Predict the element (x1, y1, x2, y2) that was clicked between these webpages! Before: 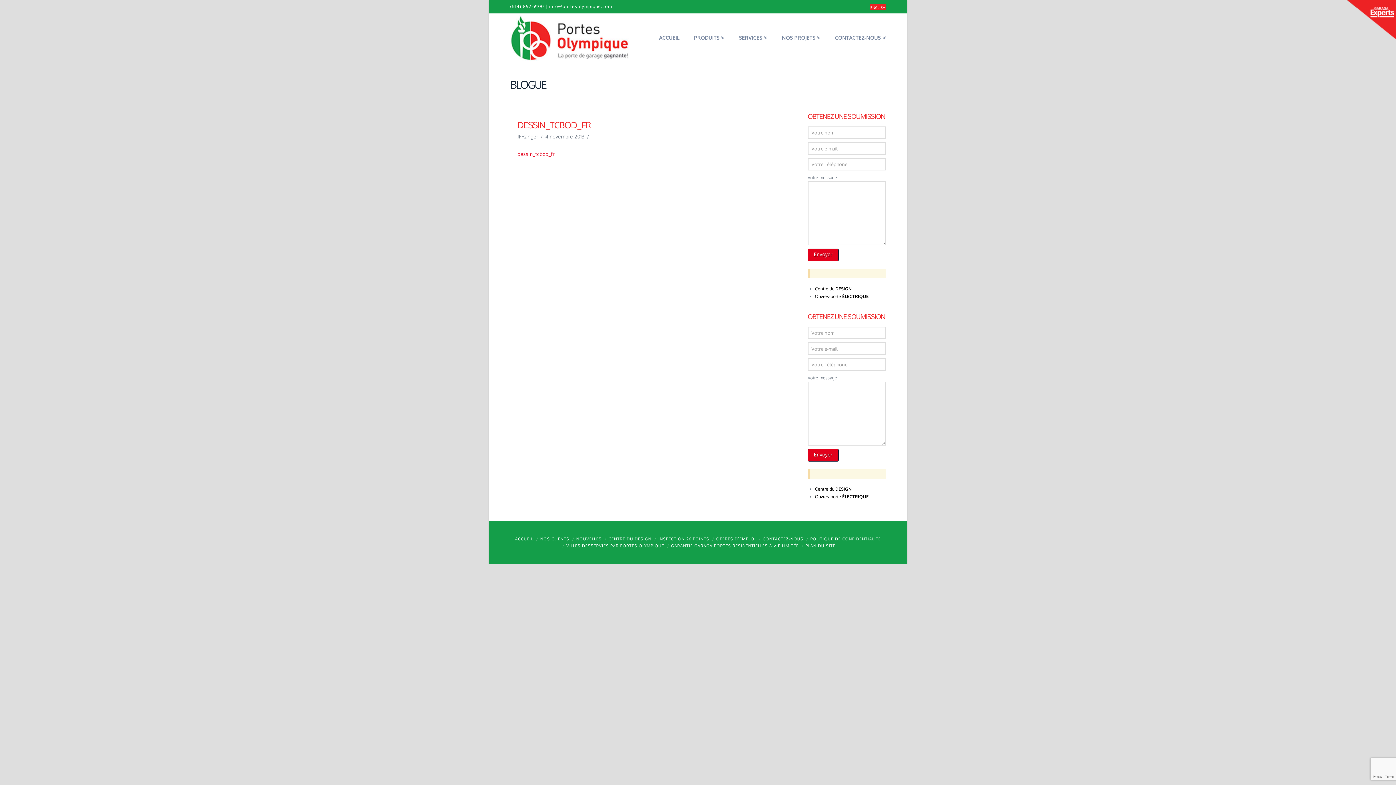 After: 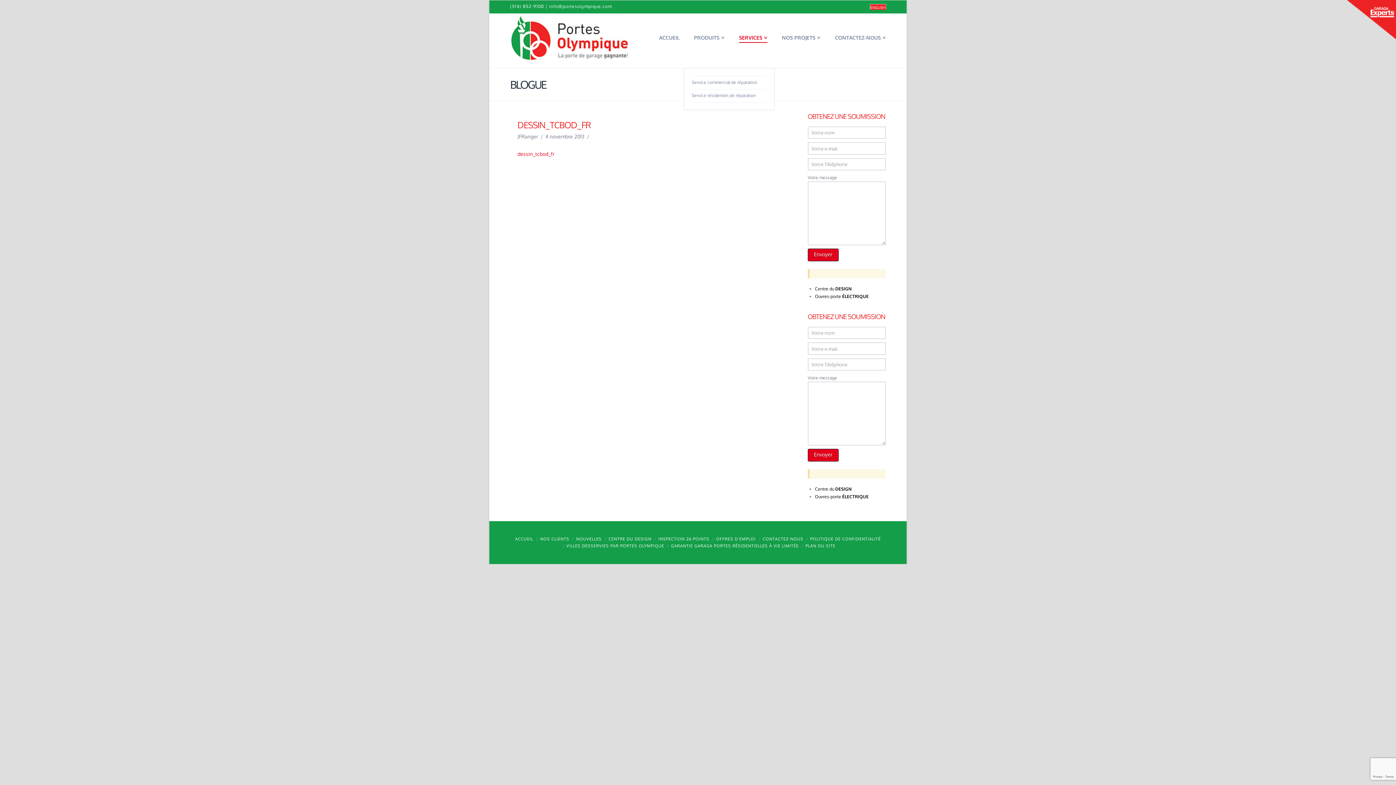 Action: bbox: (731, 13, 774, 68) label: SERVICES